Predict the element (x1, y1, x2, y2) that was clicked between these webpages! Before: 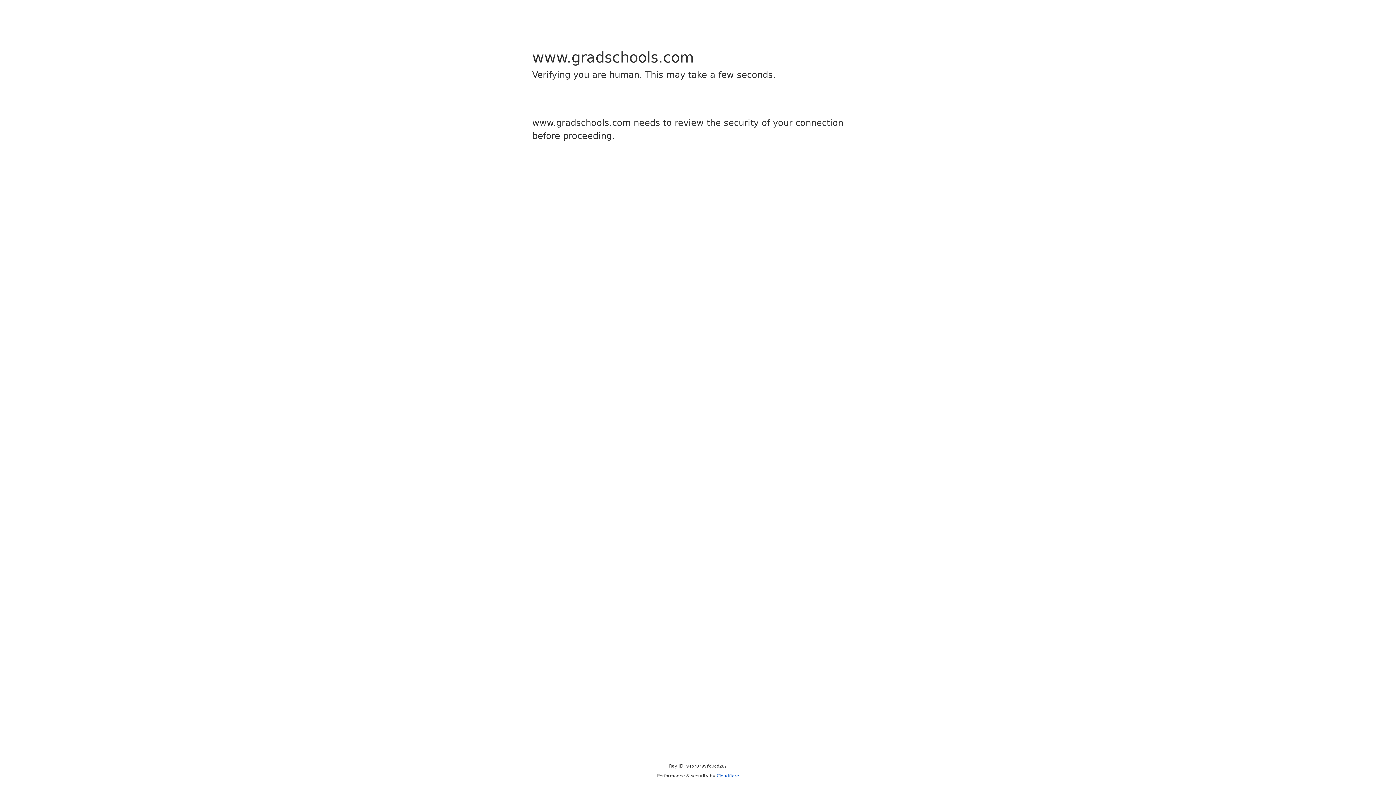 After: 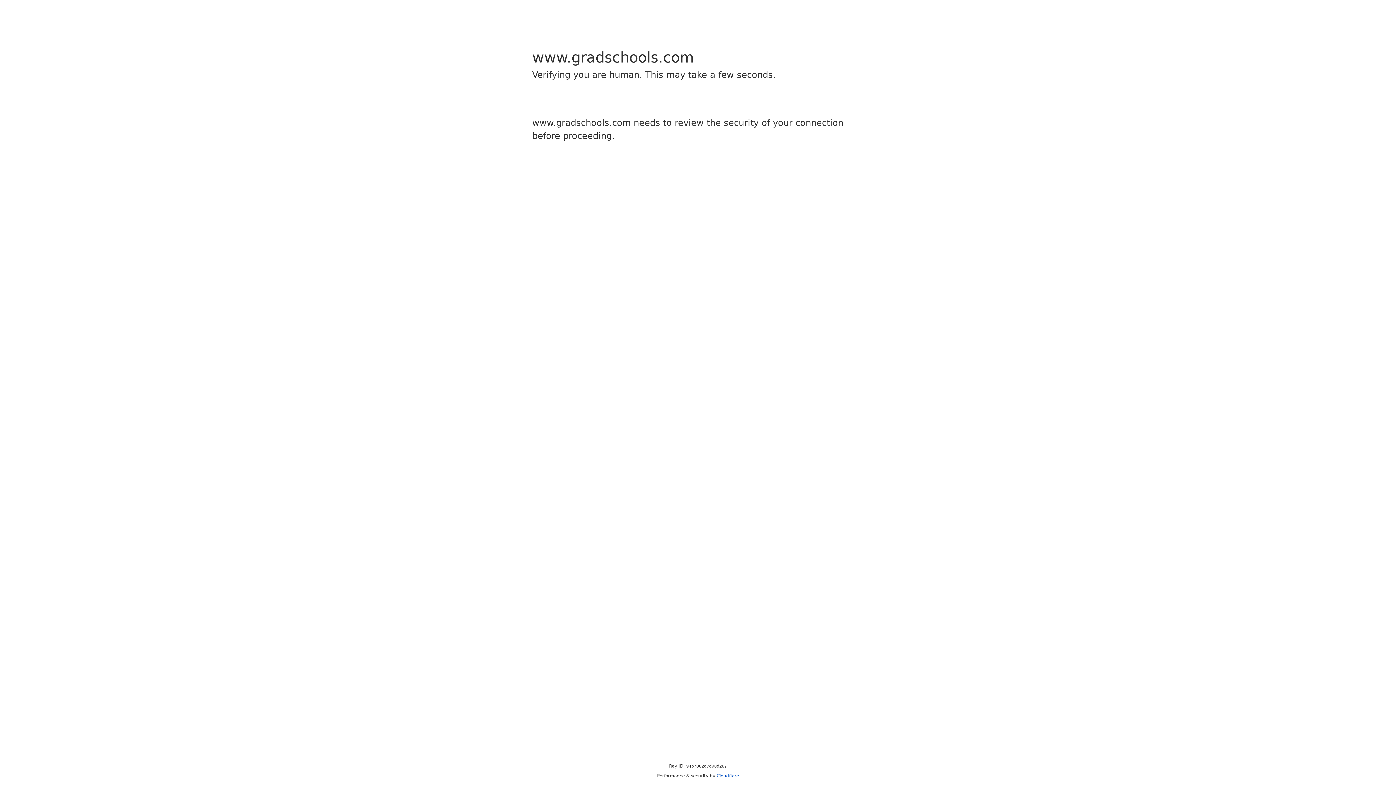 Action: bbox: (716, 773, 739, 778) label: Cloudflare